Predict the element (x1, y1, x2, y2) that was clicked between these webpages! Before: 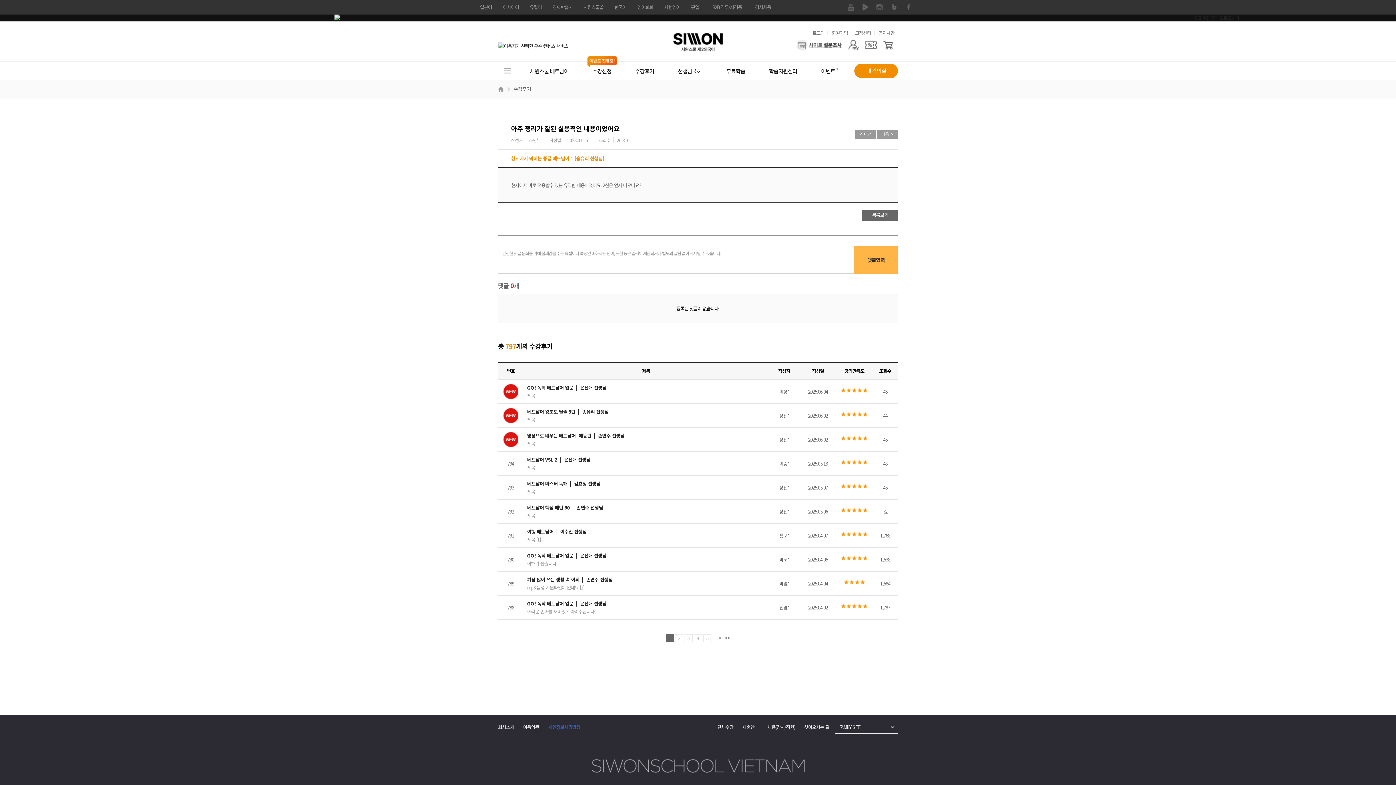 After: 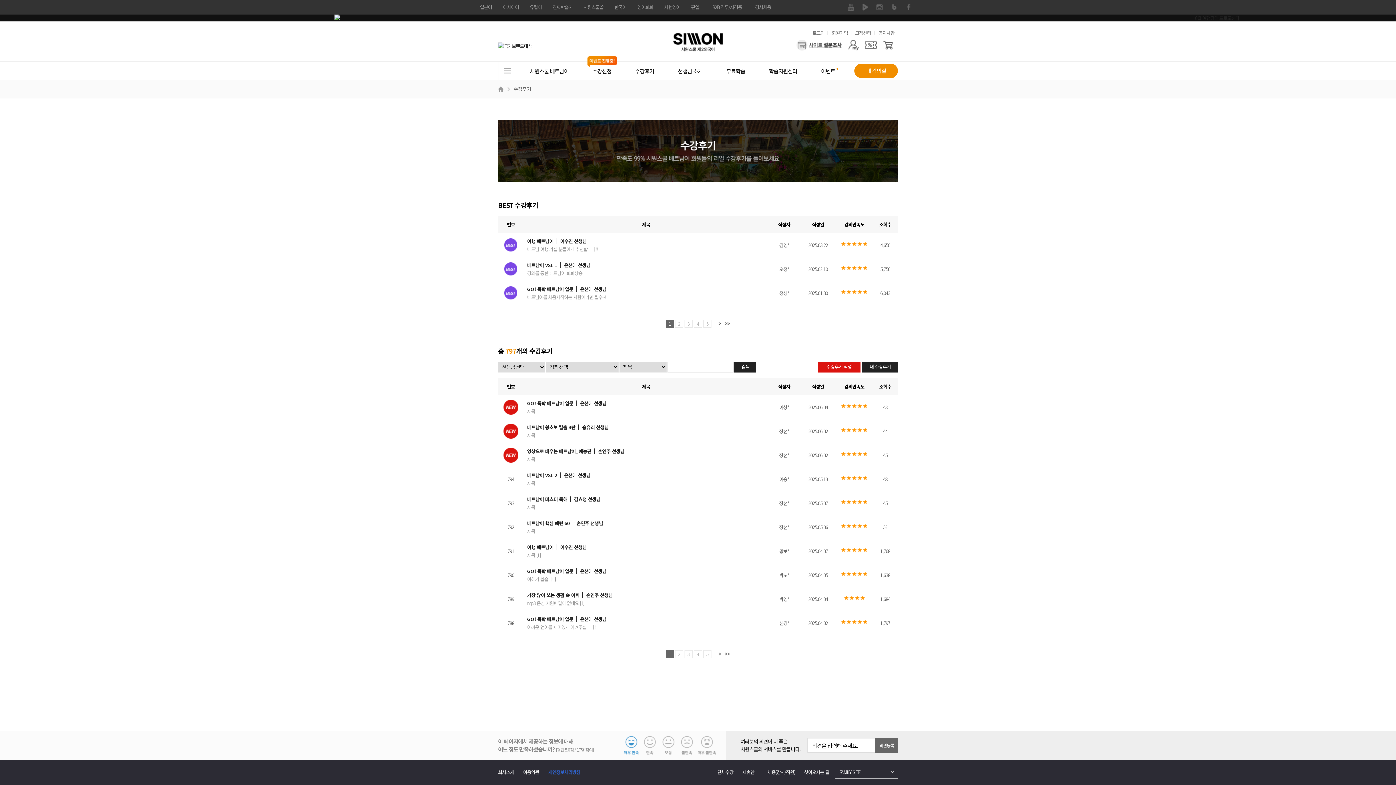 Action: bbox: (862, 210, 898, 221) label: 목록보기